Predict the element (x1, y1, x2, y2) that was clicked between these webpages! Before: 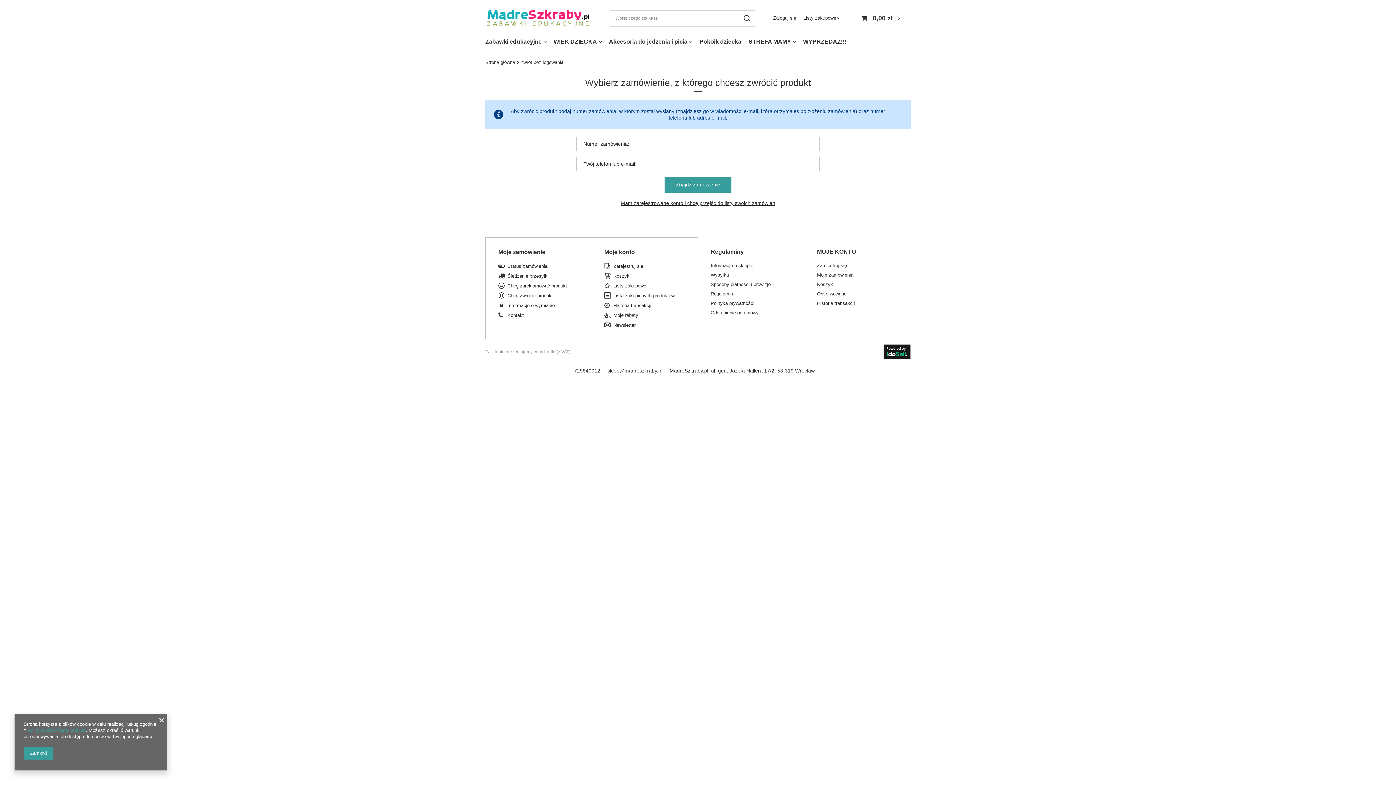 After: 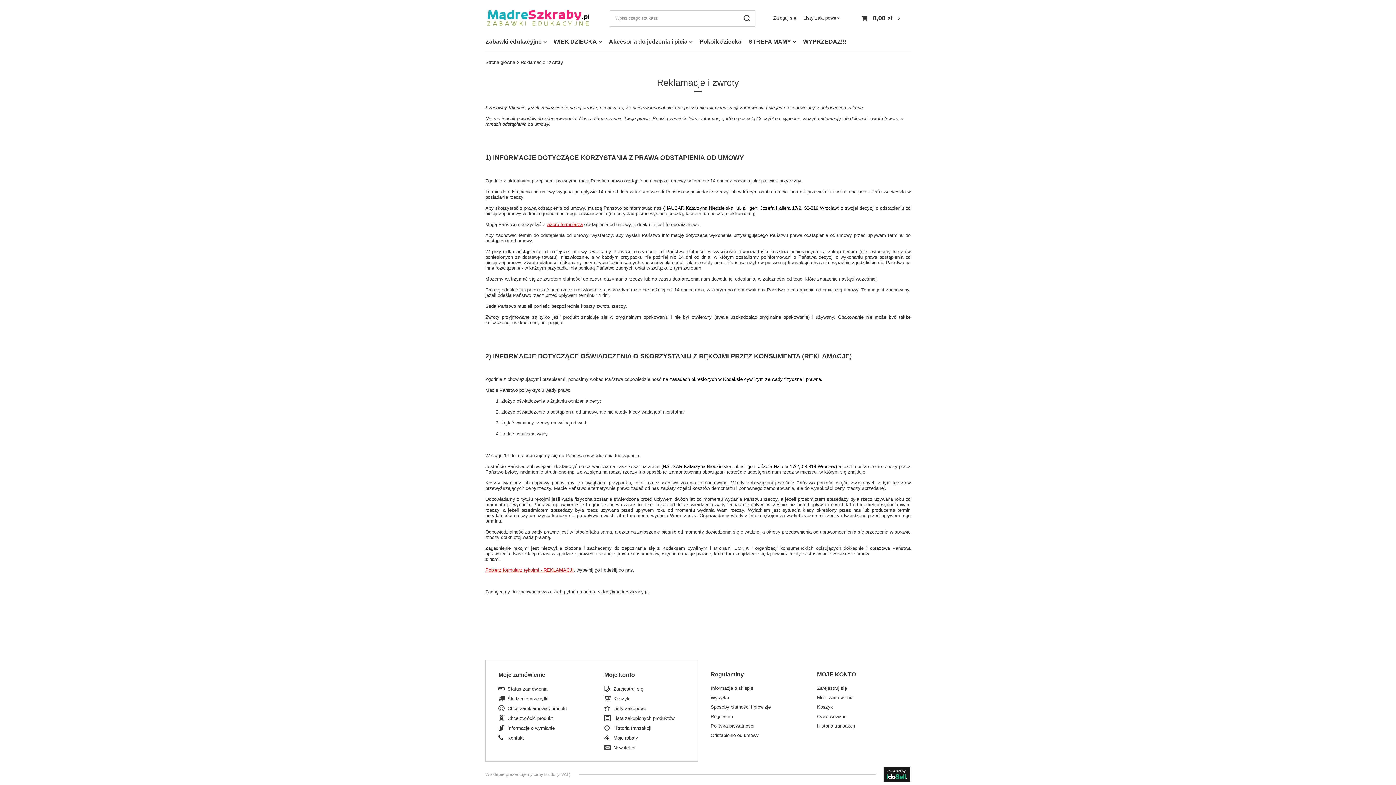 Action: bbox: (710, 310, 786, 315) label: Odstąpienie od umowy